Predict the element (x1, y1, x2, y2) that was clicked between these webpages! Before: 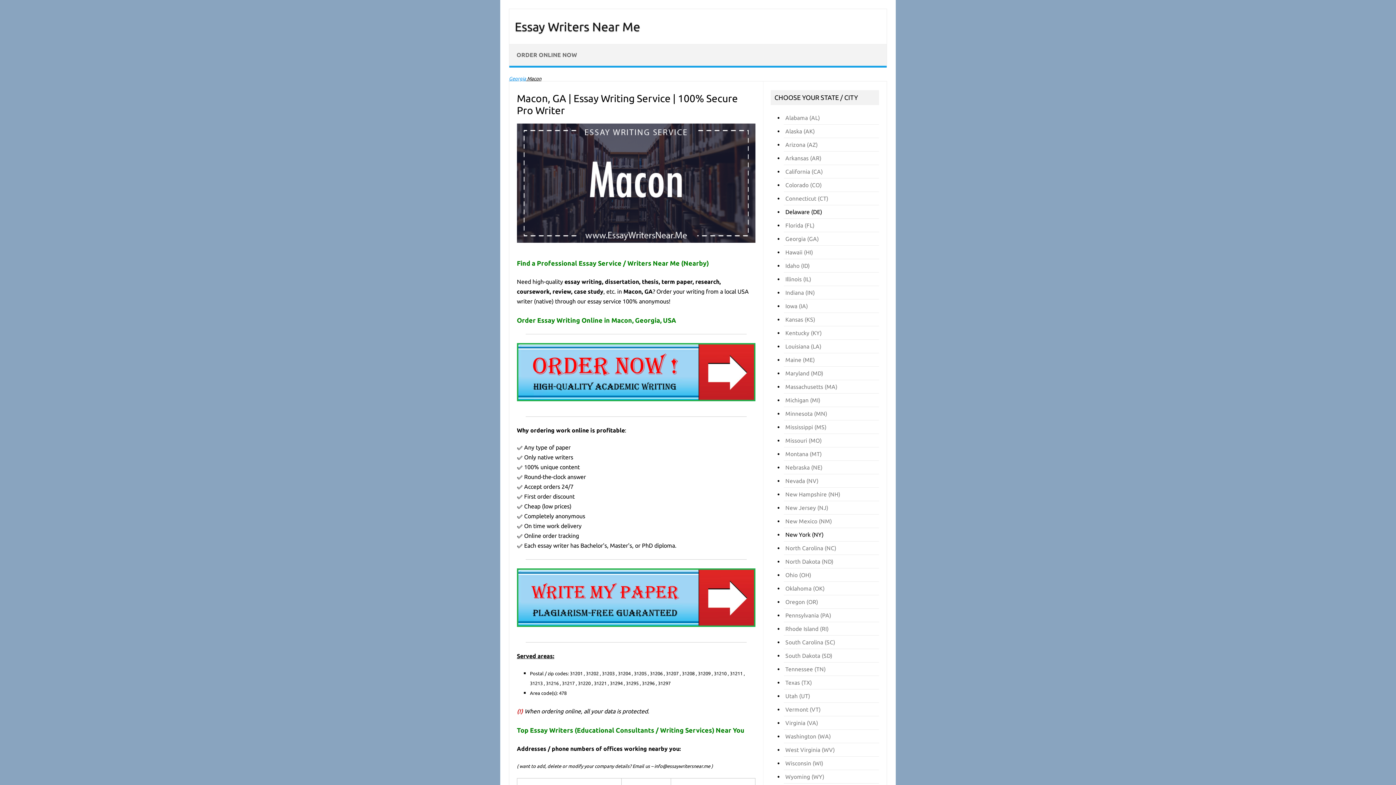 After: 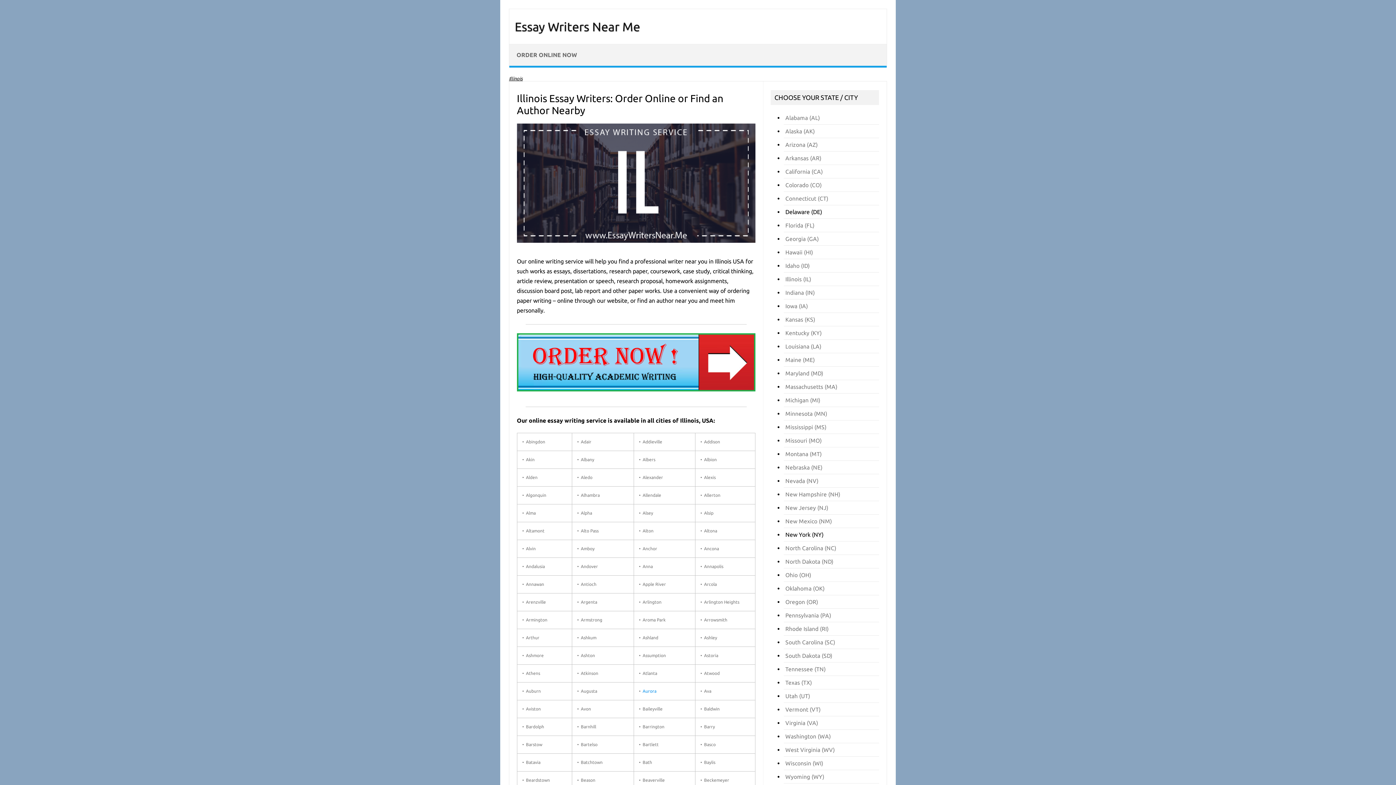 Action: bbox: (785, 276, 811, 282) label: Illinois (IL)